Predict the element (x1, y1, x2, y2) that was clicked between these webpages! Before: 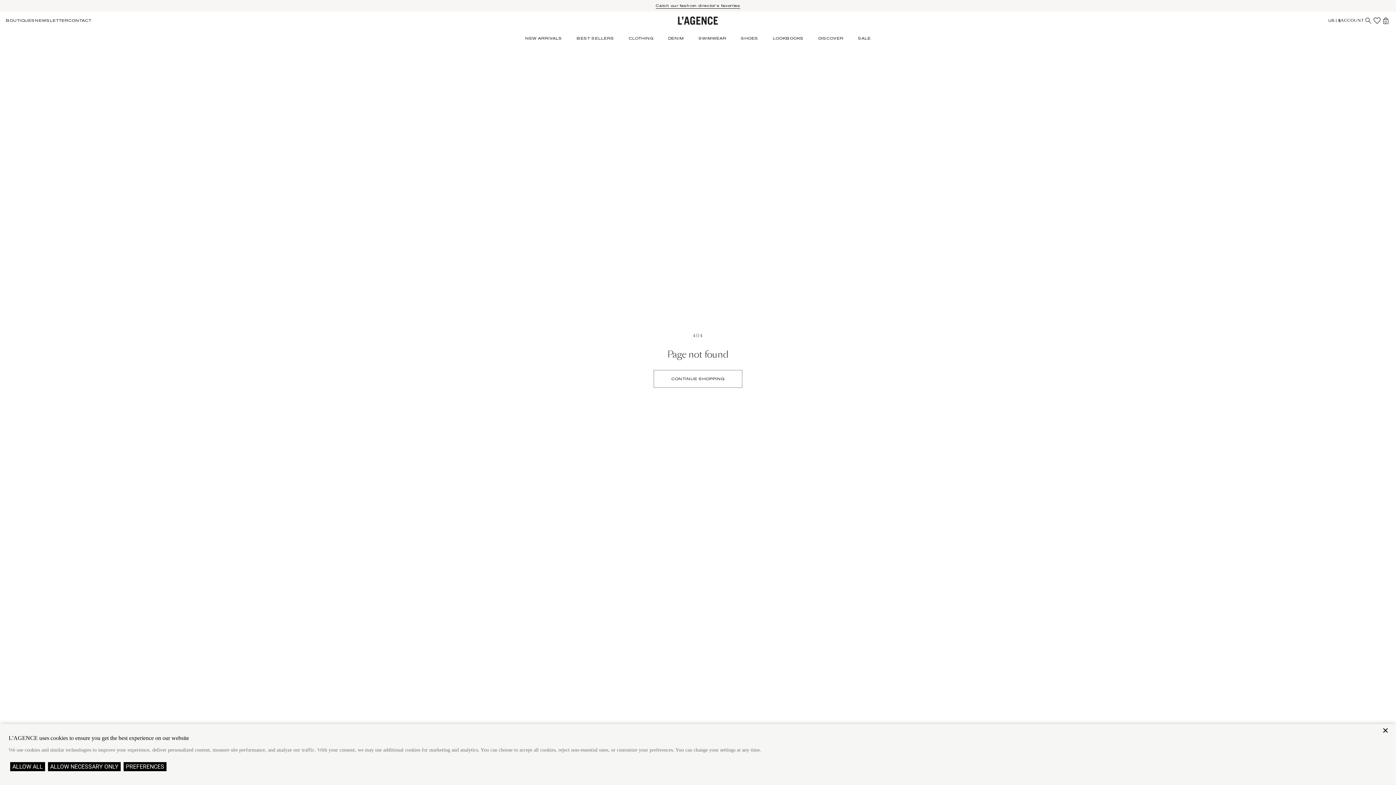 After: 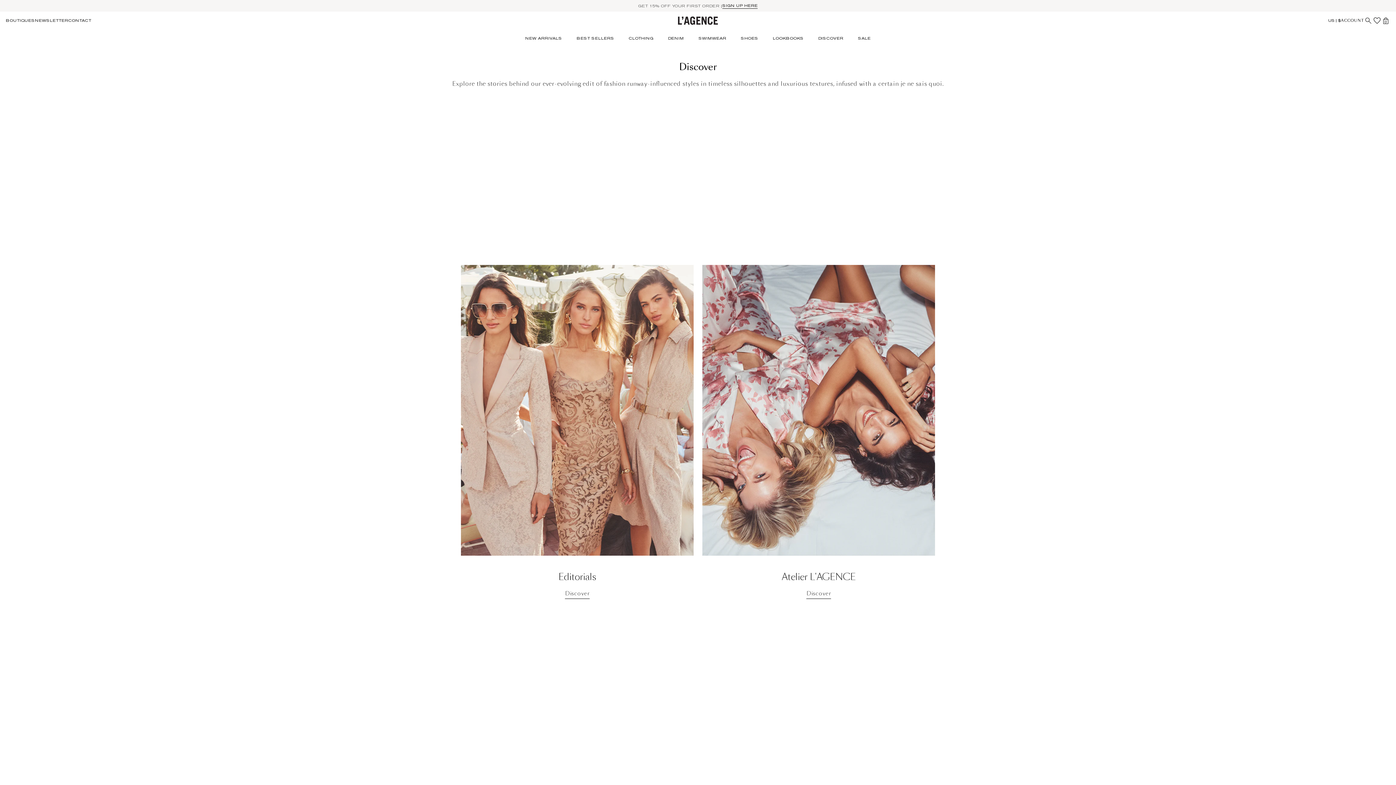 Action: bbox: (818, 35, 843, 41) label: DISCOVER